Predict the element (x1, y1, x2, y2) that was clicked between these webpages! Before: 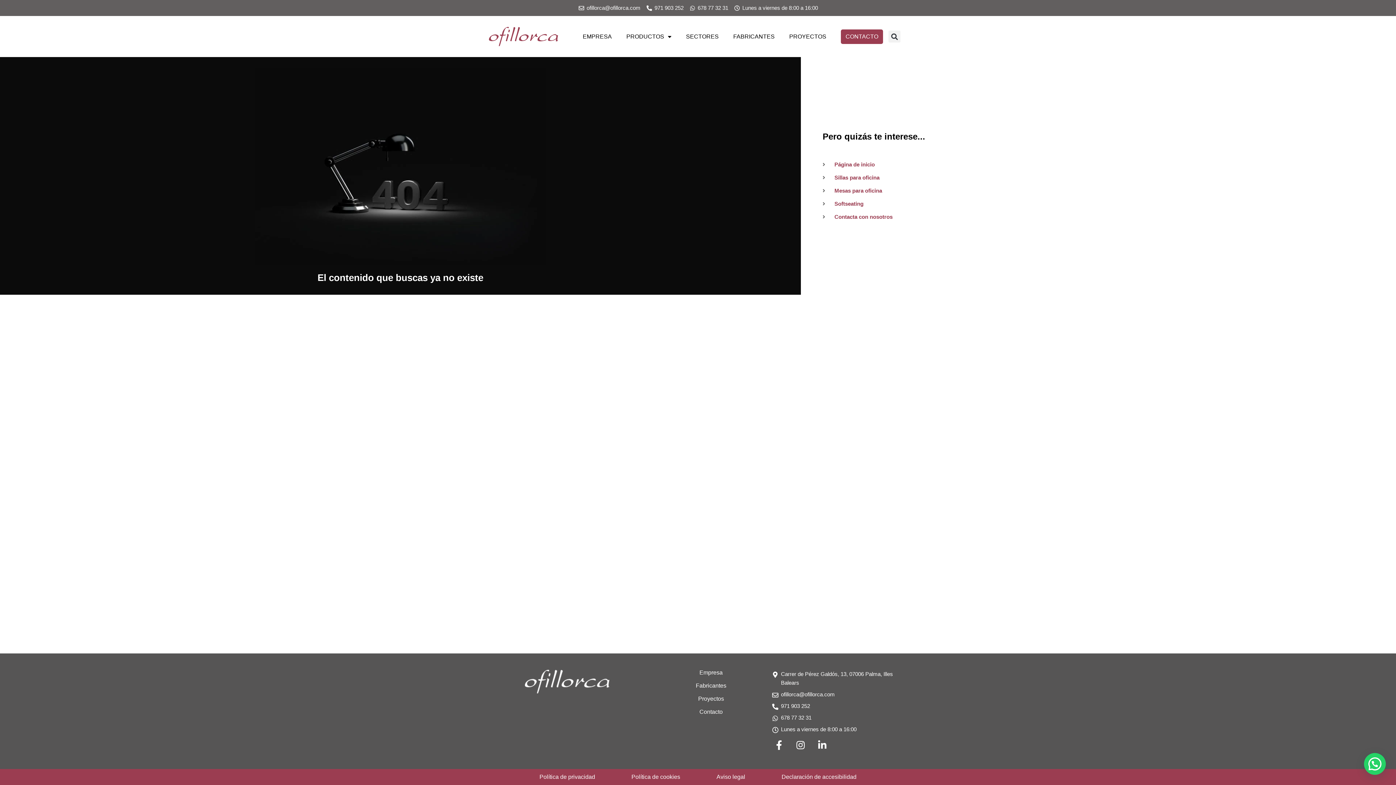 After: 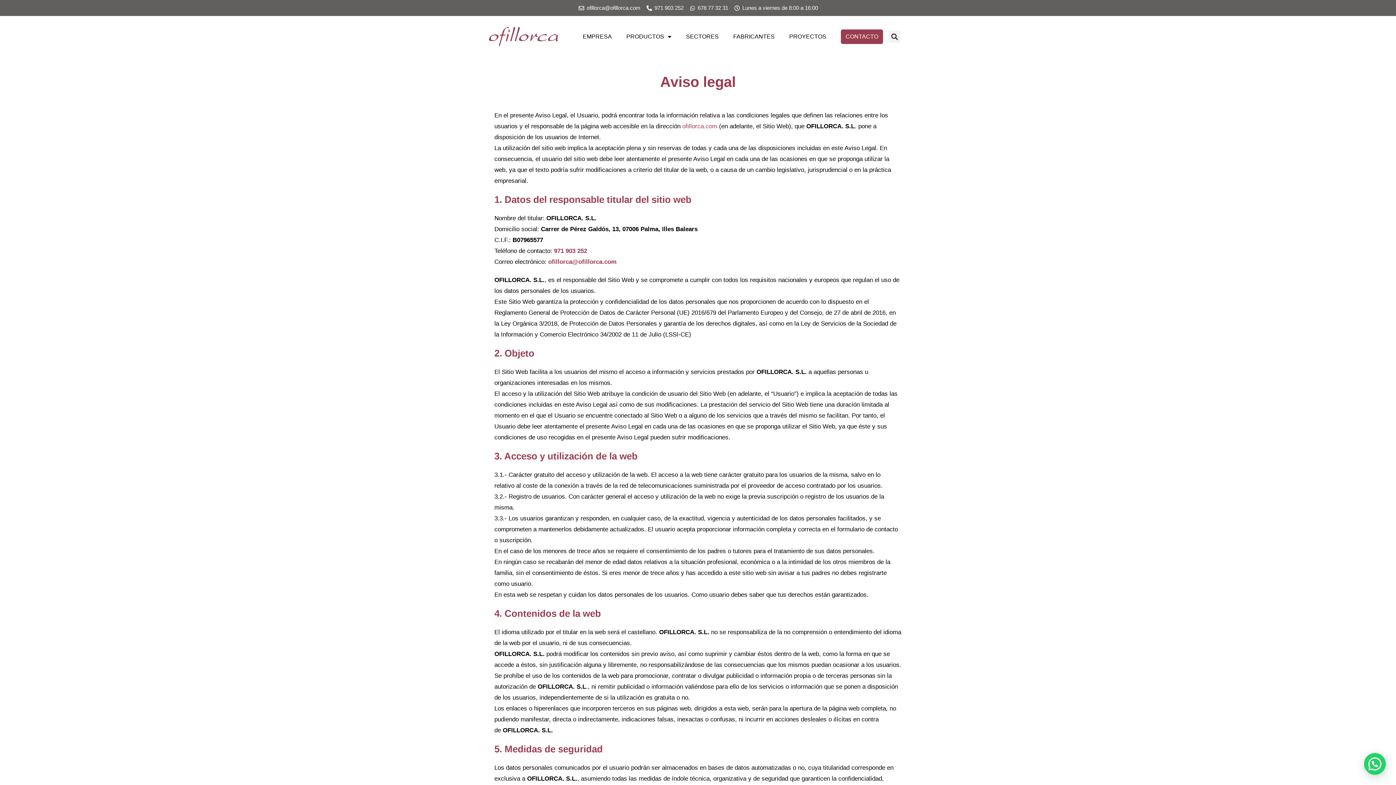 Action: label: Aviso legal bbox: (716, 773, 745, 781)